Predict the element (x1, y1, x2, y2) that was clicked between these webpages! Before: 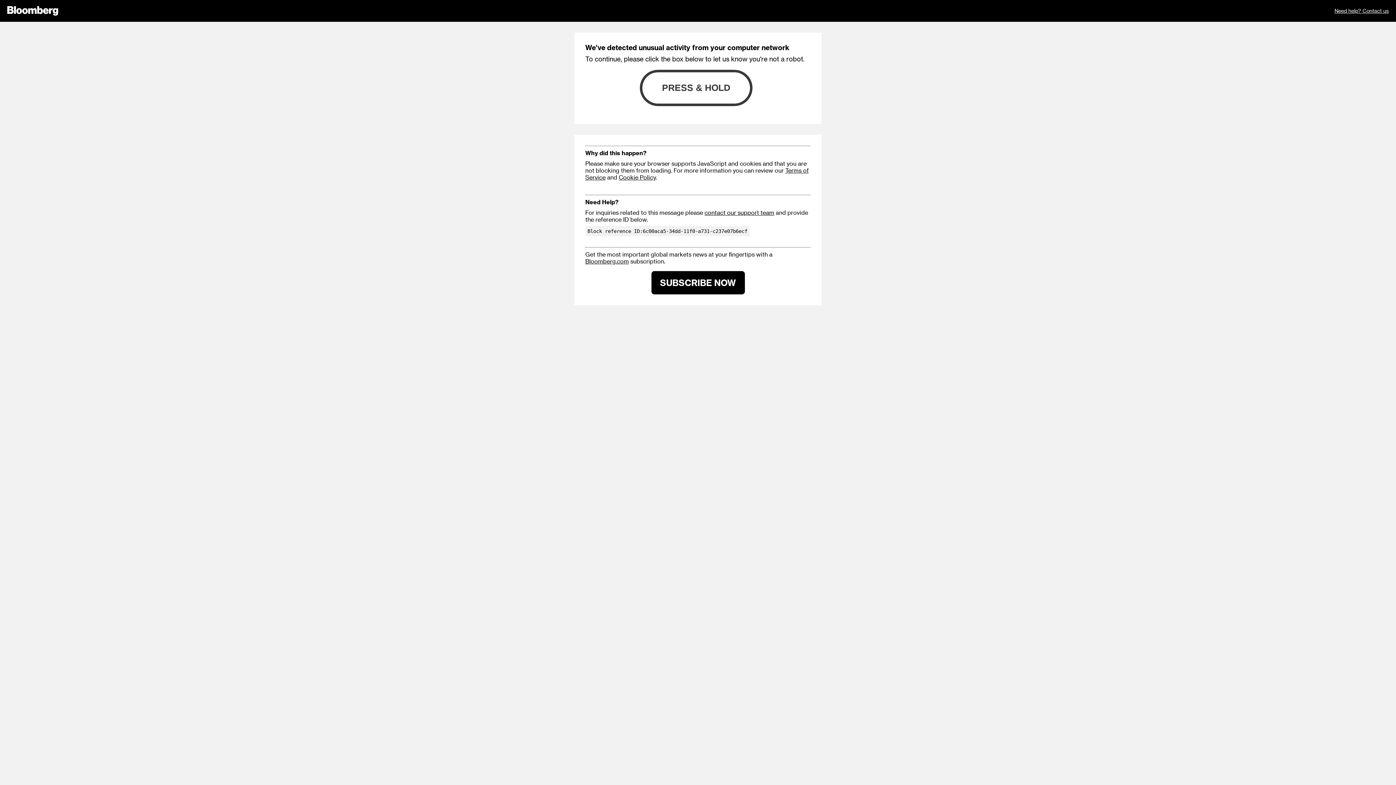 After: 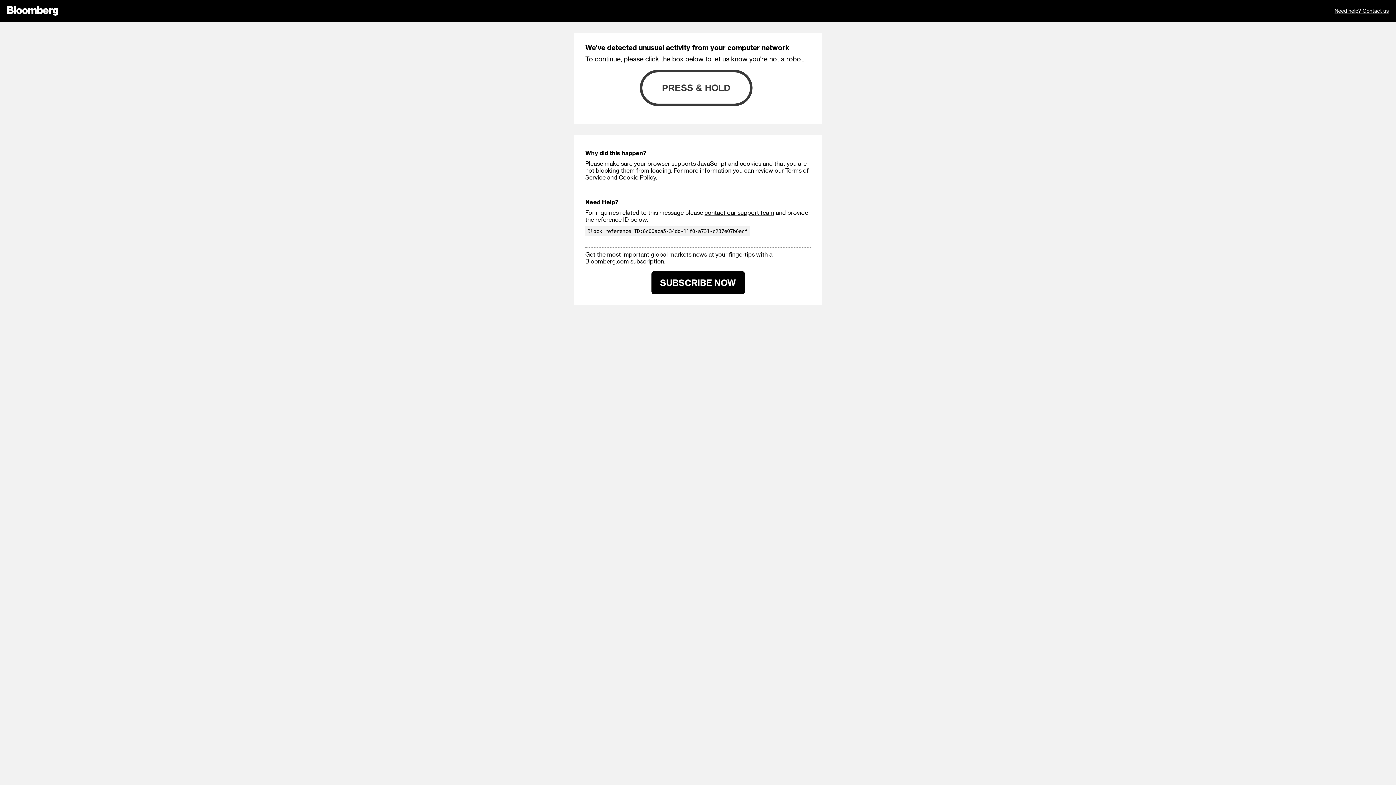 Action: label: SUBSCRIBE NOW bbox: (651, 271, 744, 294)